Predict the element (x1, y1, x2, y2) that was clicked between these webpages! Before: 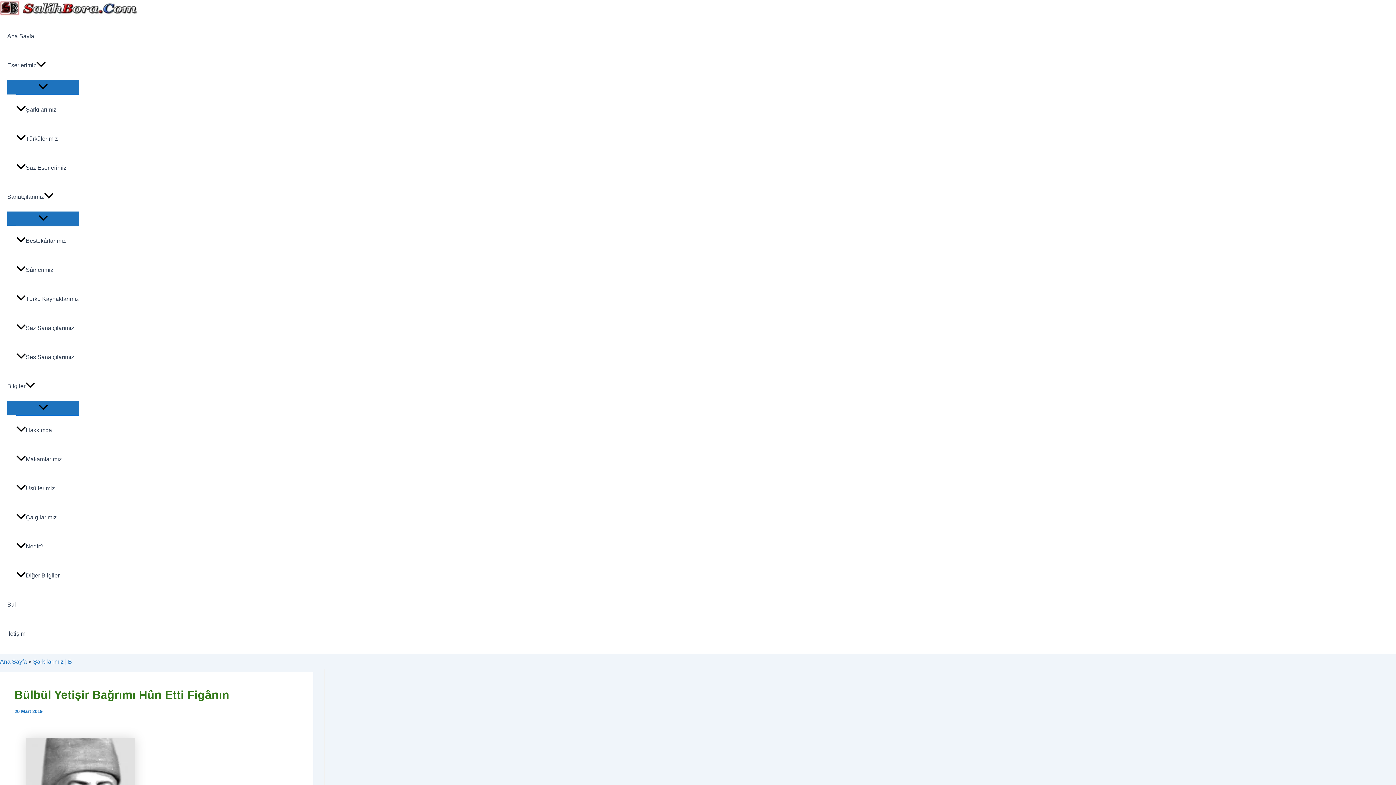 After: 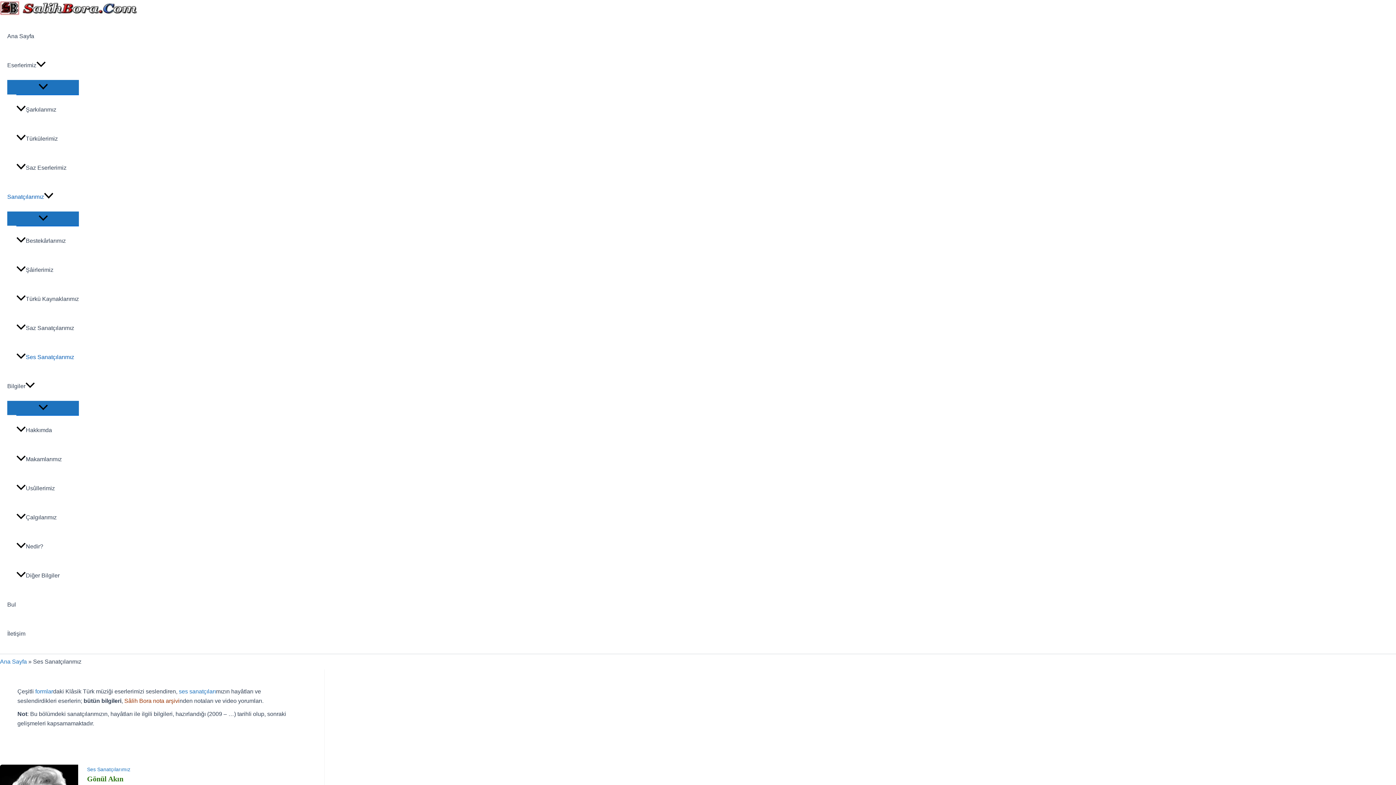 Action: bbox: (16, 342, 78, 371) label: Ses Sanatçılarımız